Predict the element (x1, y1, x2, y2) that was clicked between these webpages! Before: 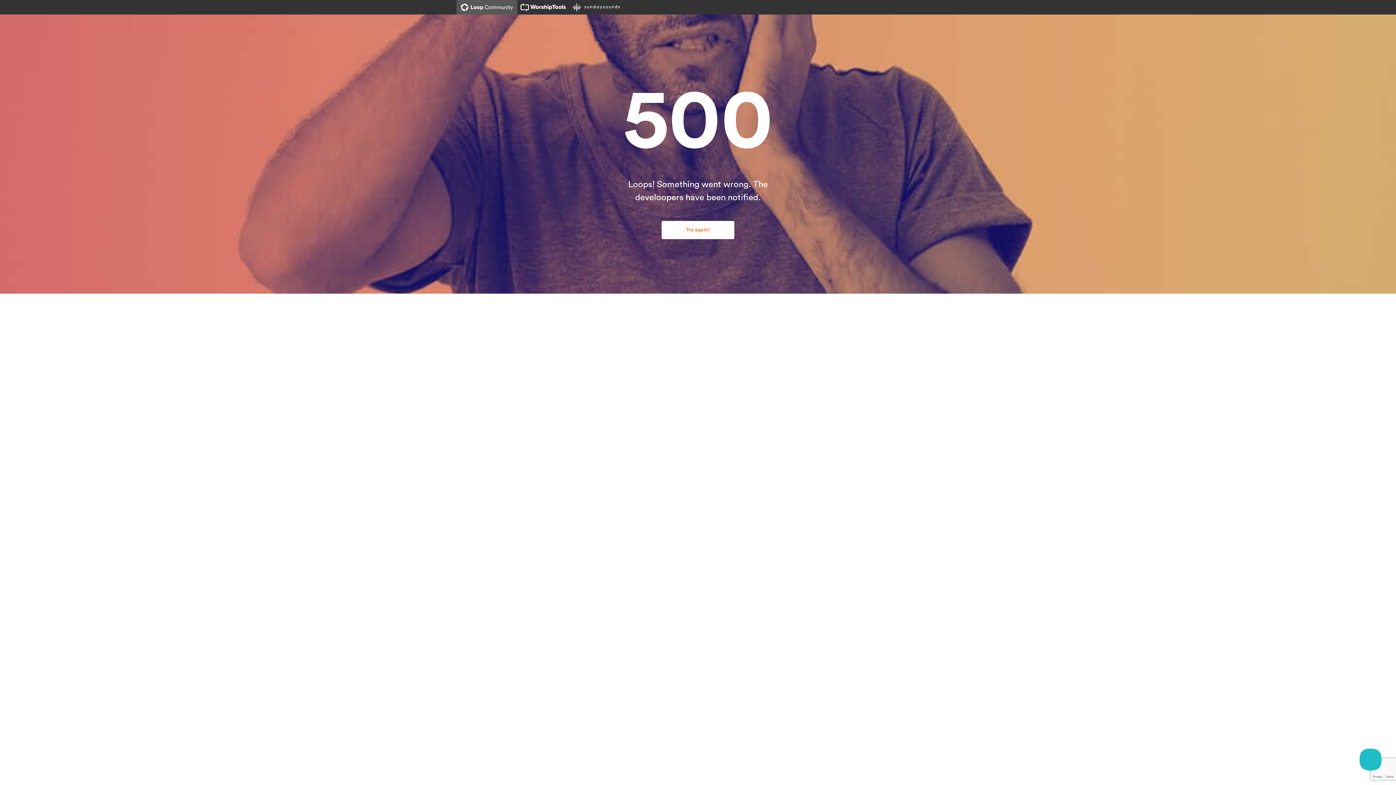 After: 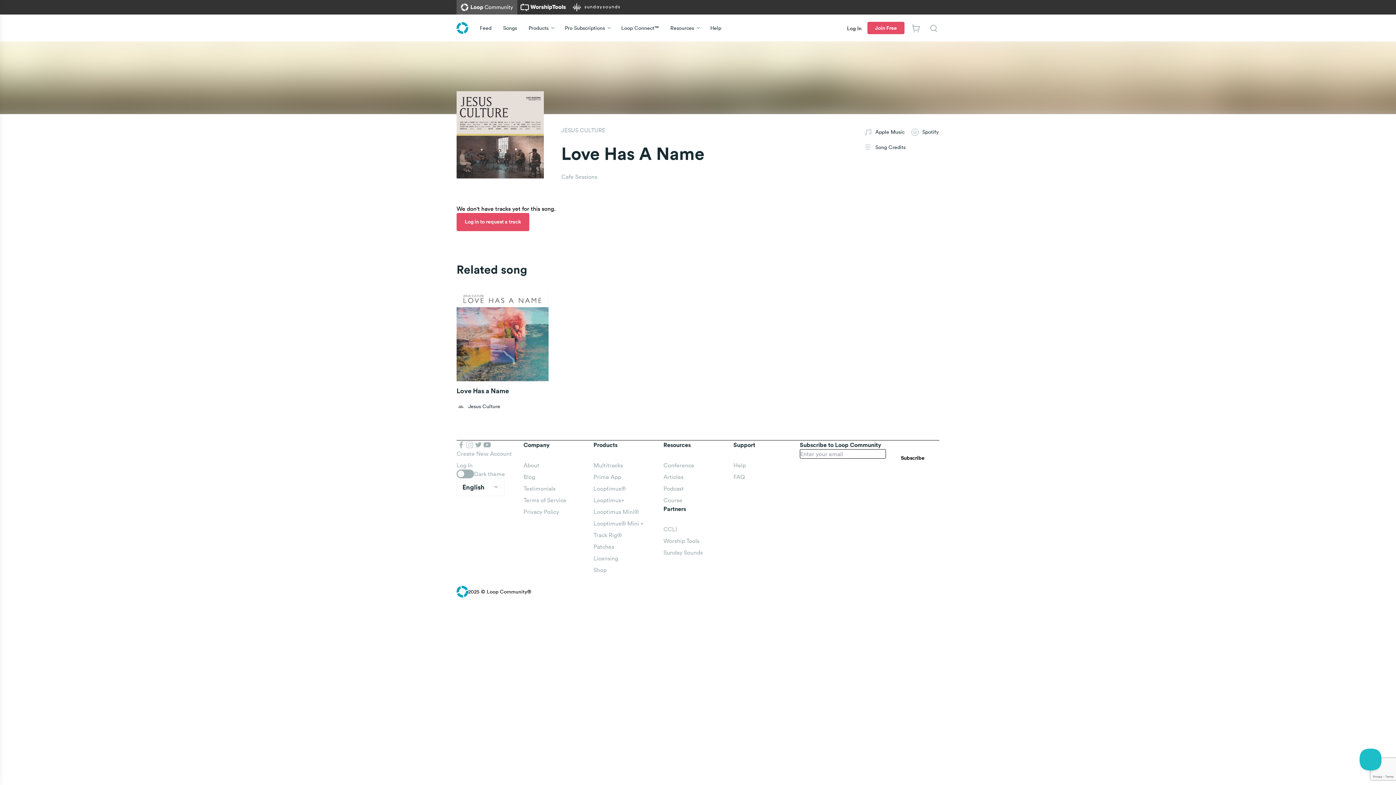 Action: bbox: (661, 221, 734, 239) label: Try again!